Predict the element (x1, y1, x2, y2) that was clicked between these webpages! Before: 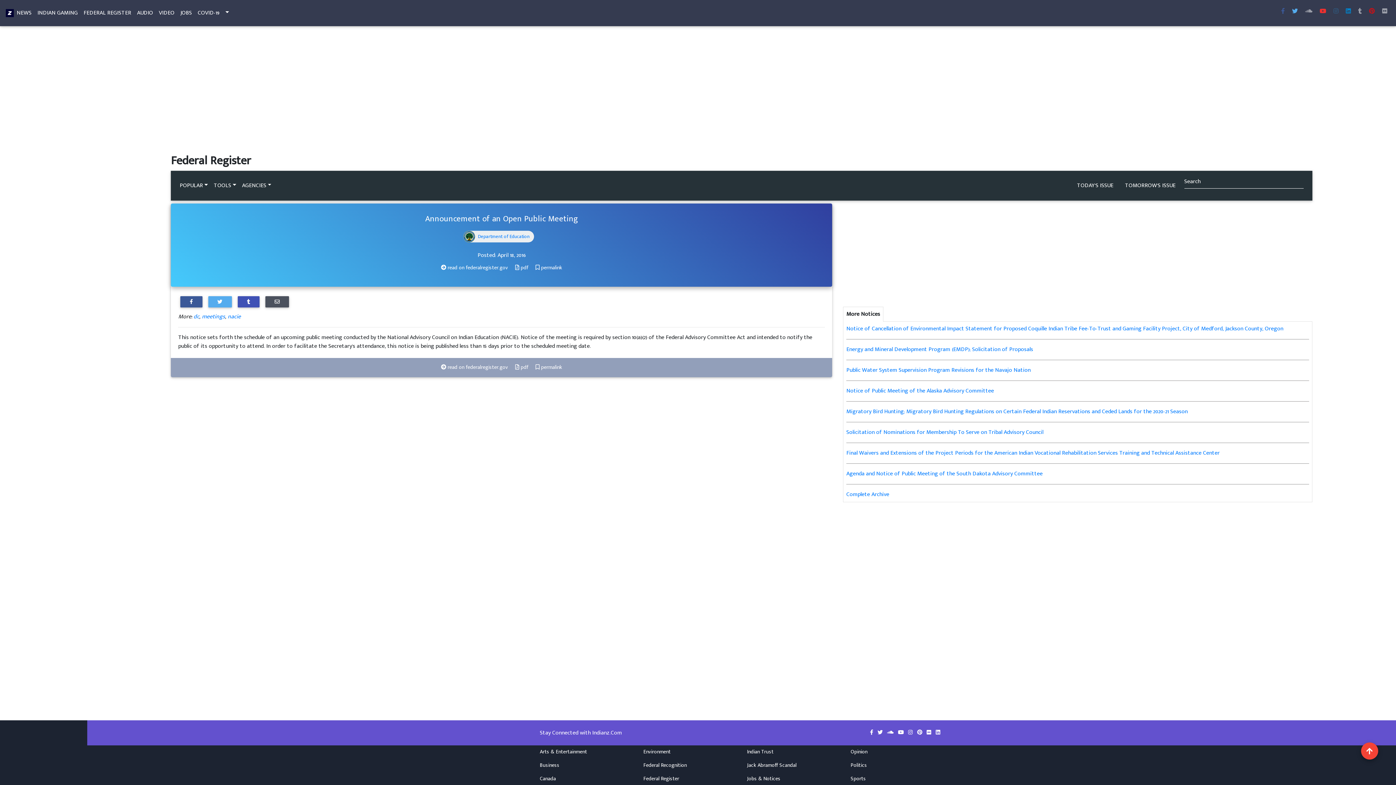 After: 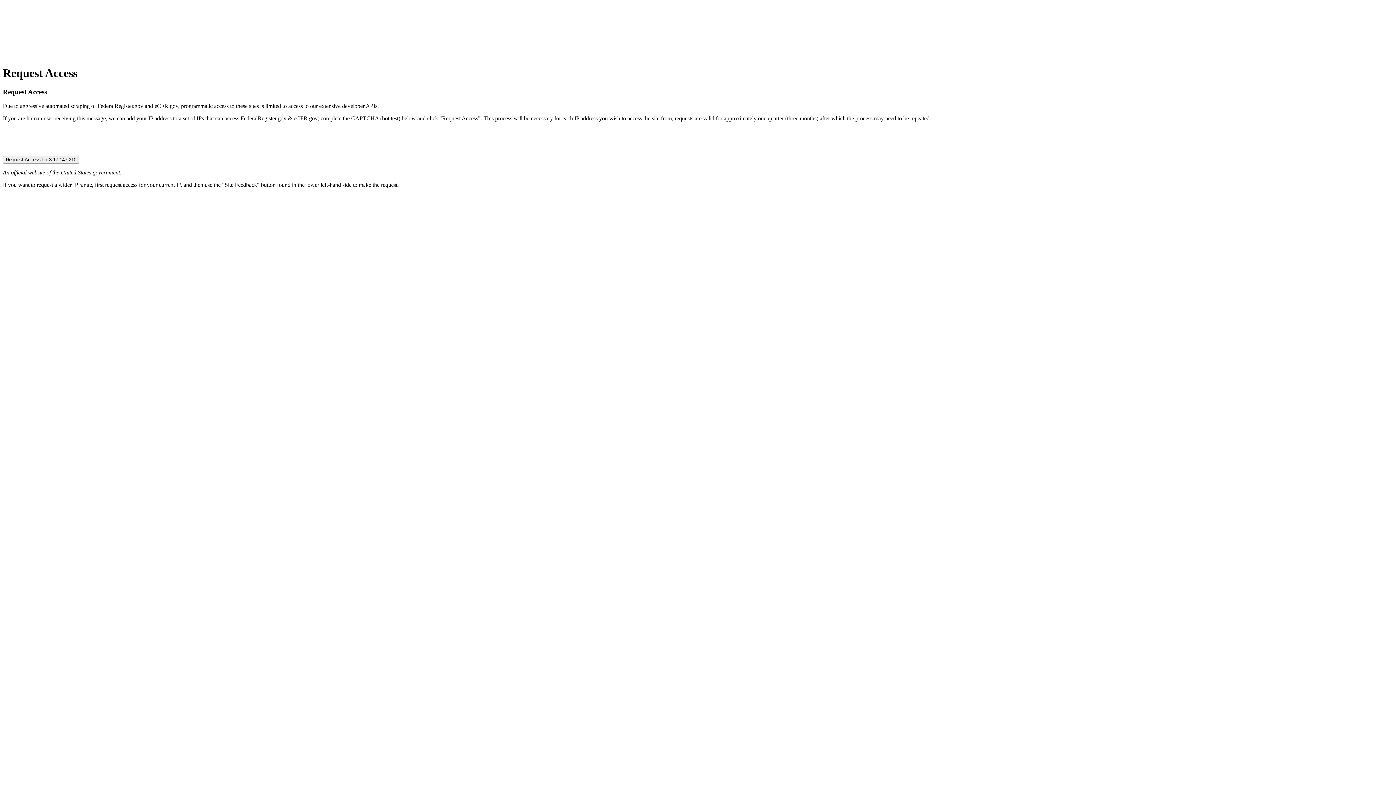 Action: bbox: (515, 363, 528, 372) label:  pdf